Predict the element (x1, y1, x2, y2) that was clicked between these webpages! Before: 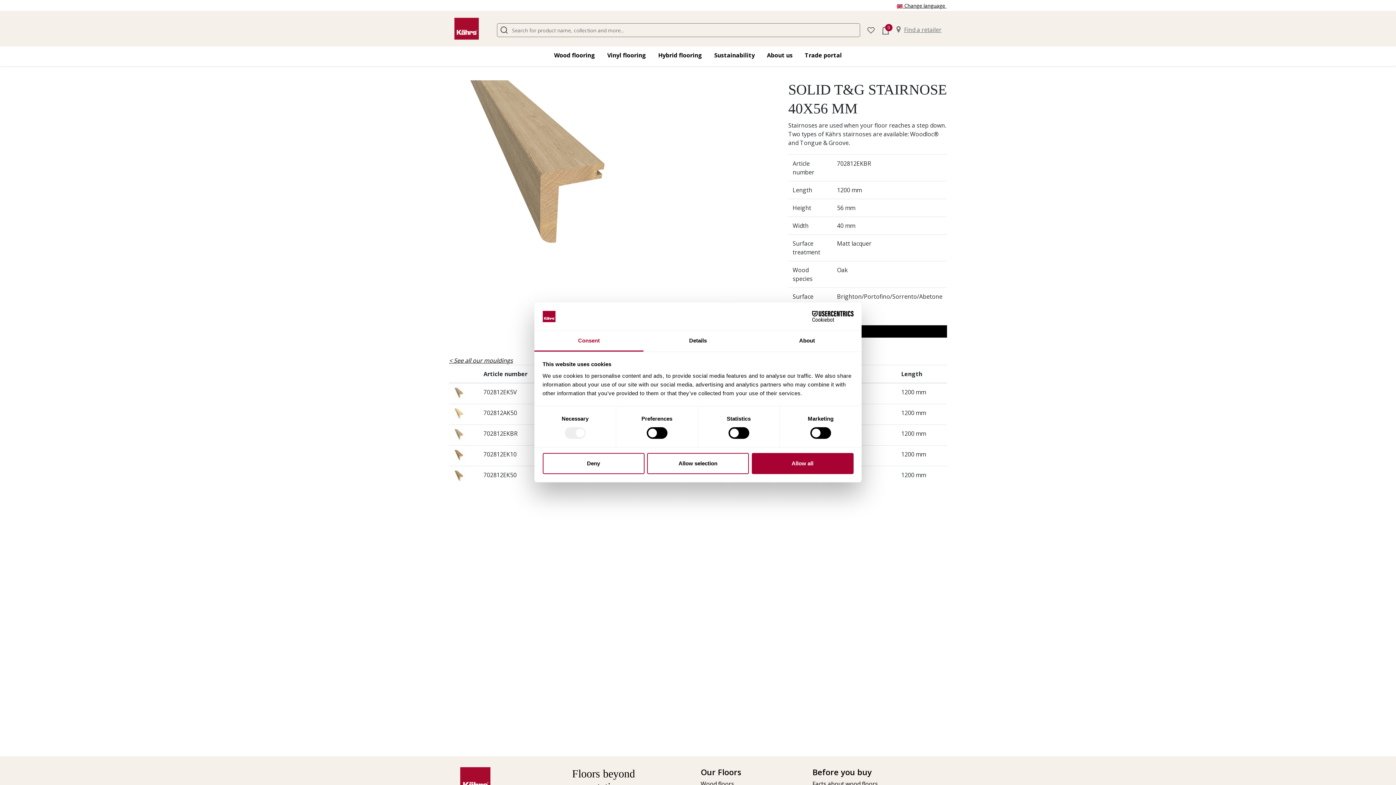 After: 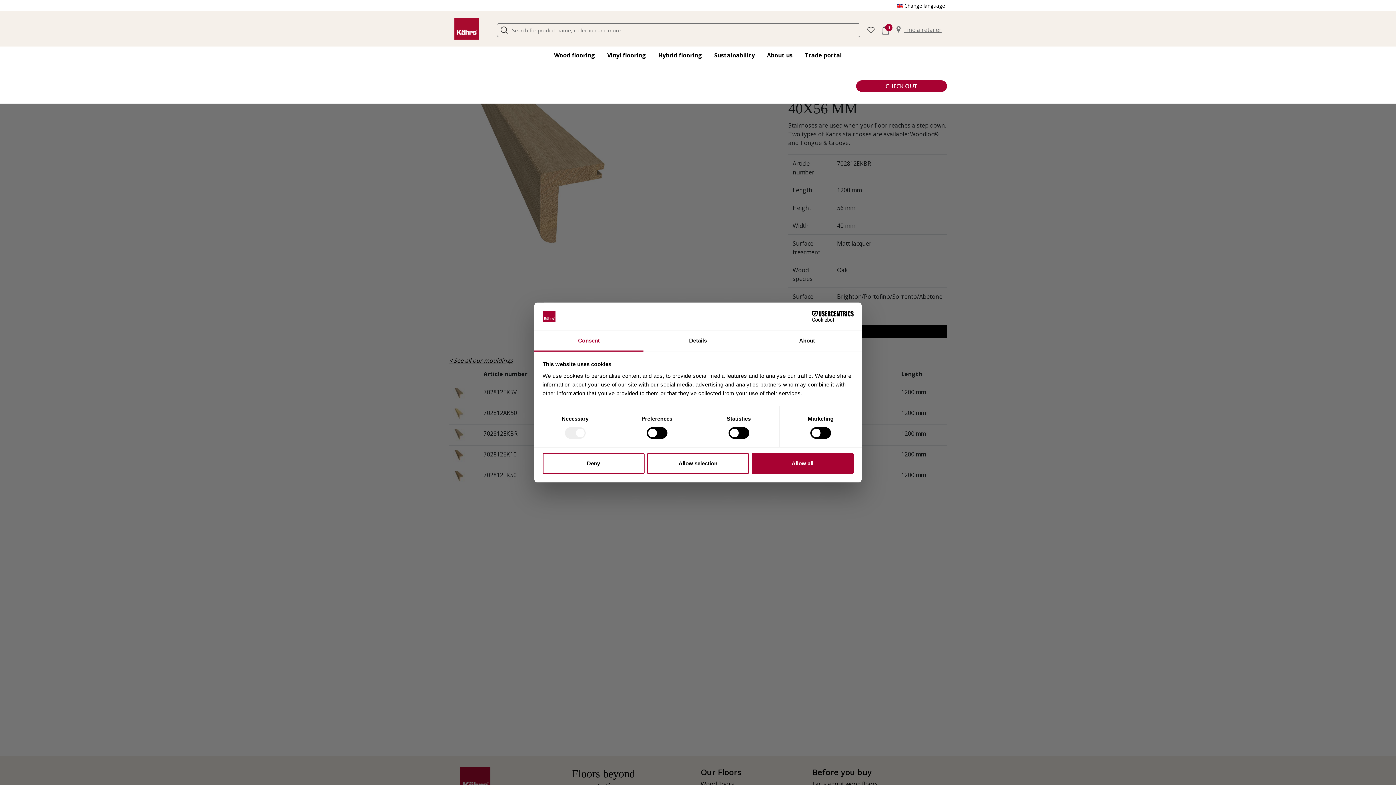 Action: bbox: (882, 23, 889, 36) label: 0